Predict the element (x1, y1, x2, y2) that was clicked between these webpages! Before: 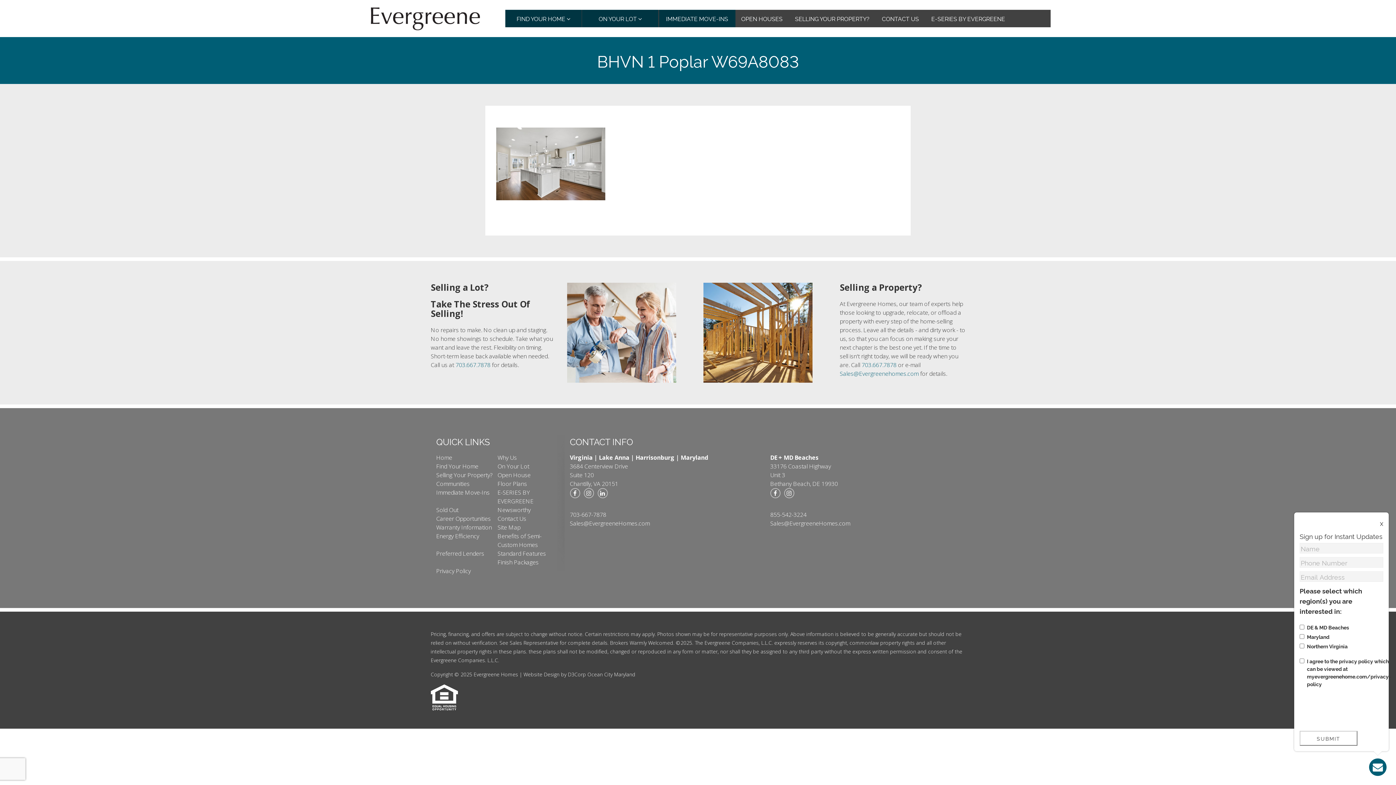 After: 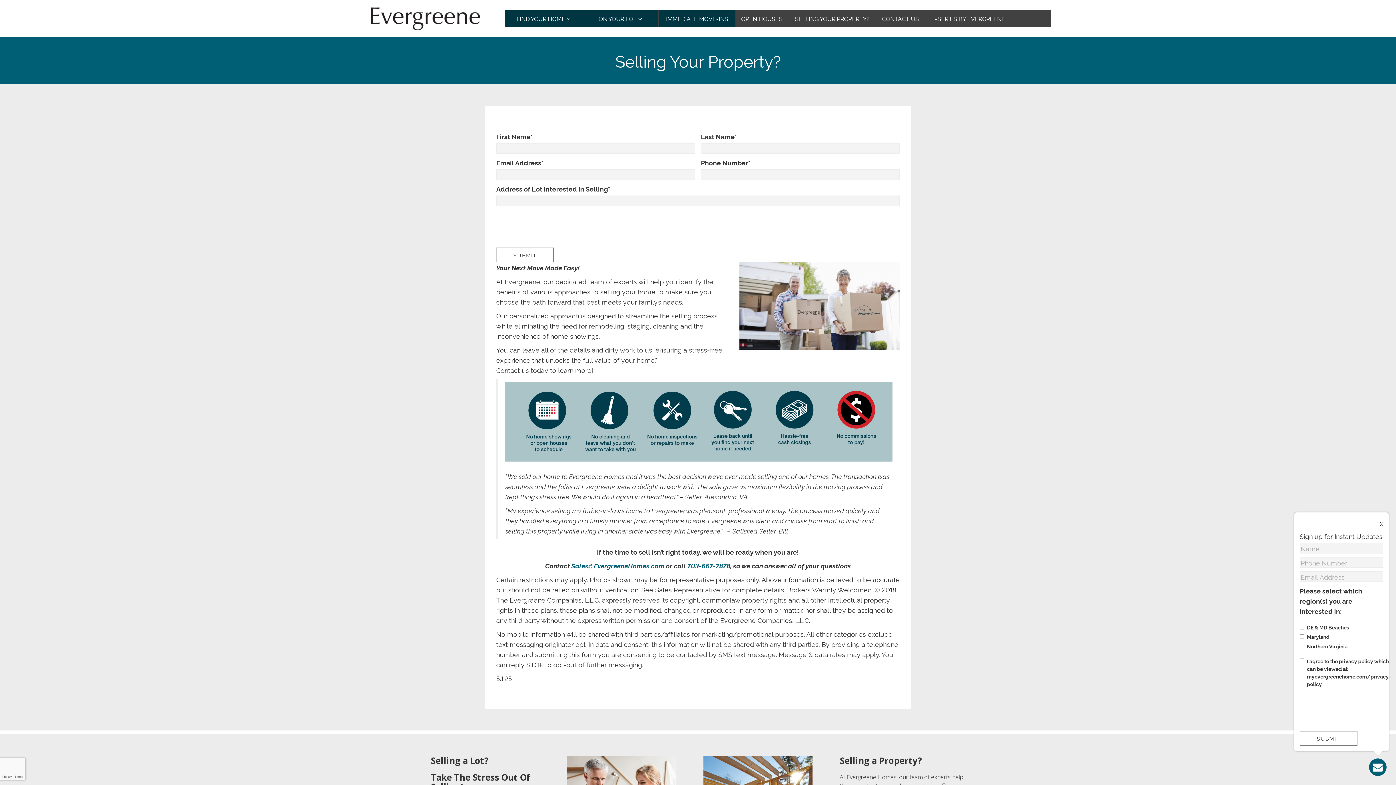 Action: label: Selling Your Property? bbox: (436, 469, 496, 481)